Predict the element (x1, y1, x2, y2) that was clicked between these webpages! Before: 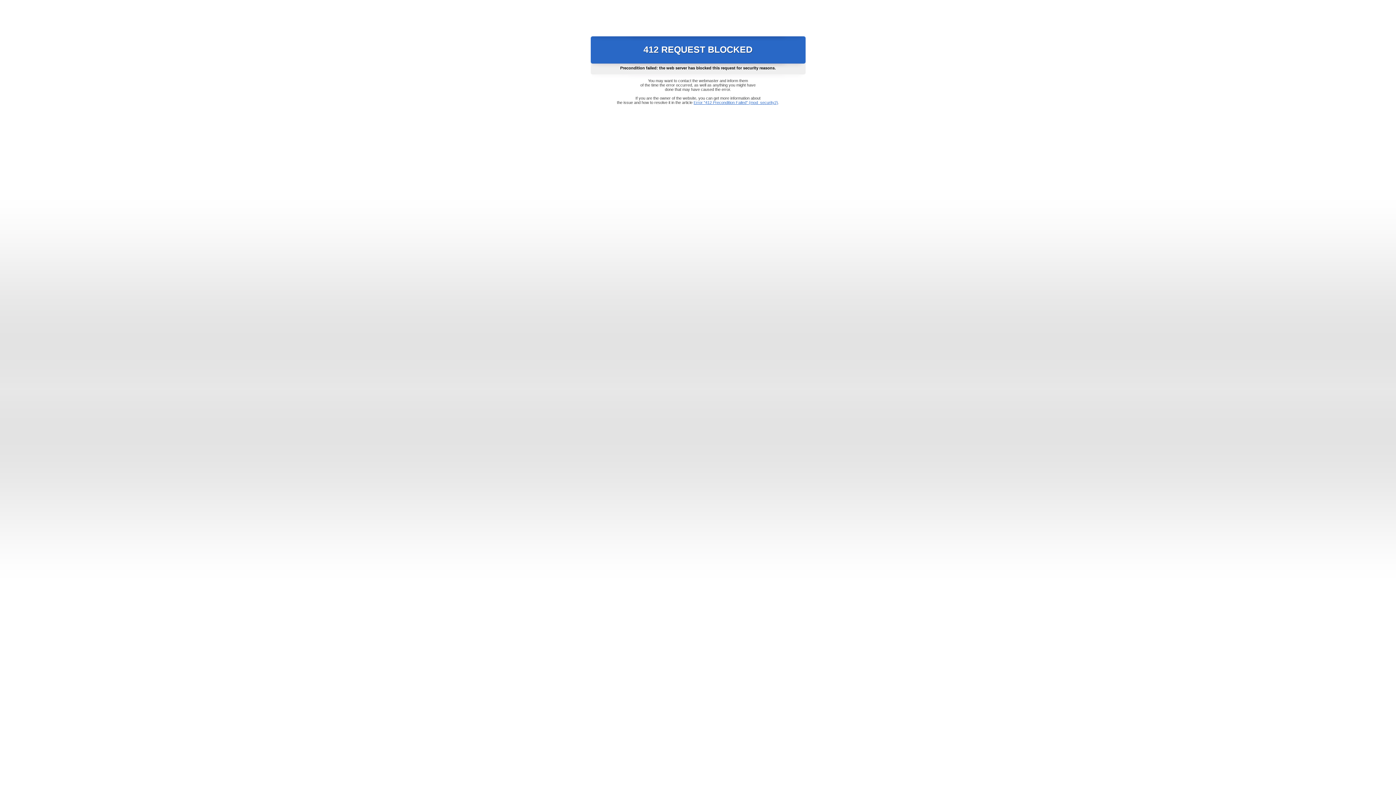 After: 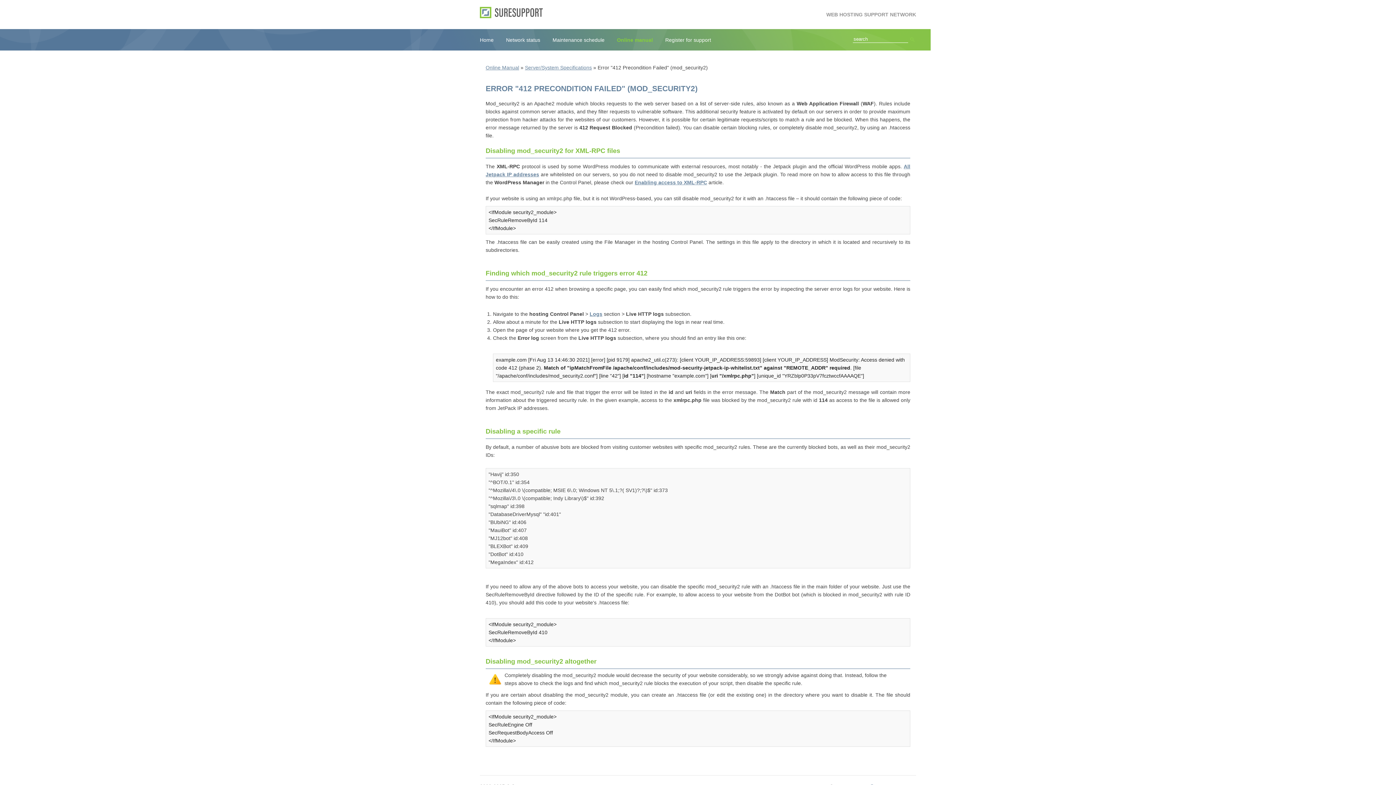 Action: bbox: (693, 100, 778, 104) label: Error "412 Precondition Failed" (mod_security2)